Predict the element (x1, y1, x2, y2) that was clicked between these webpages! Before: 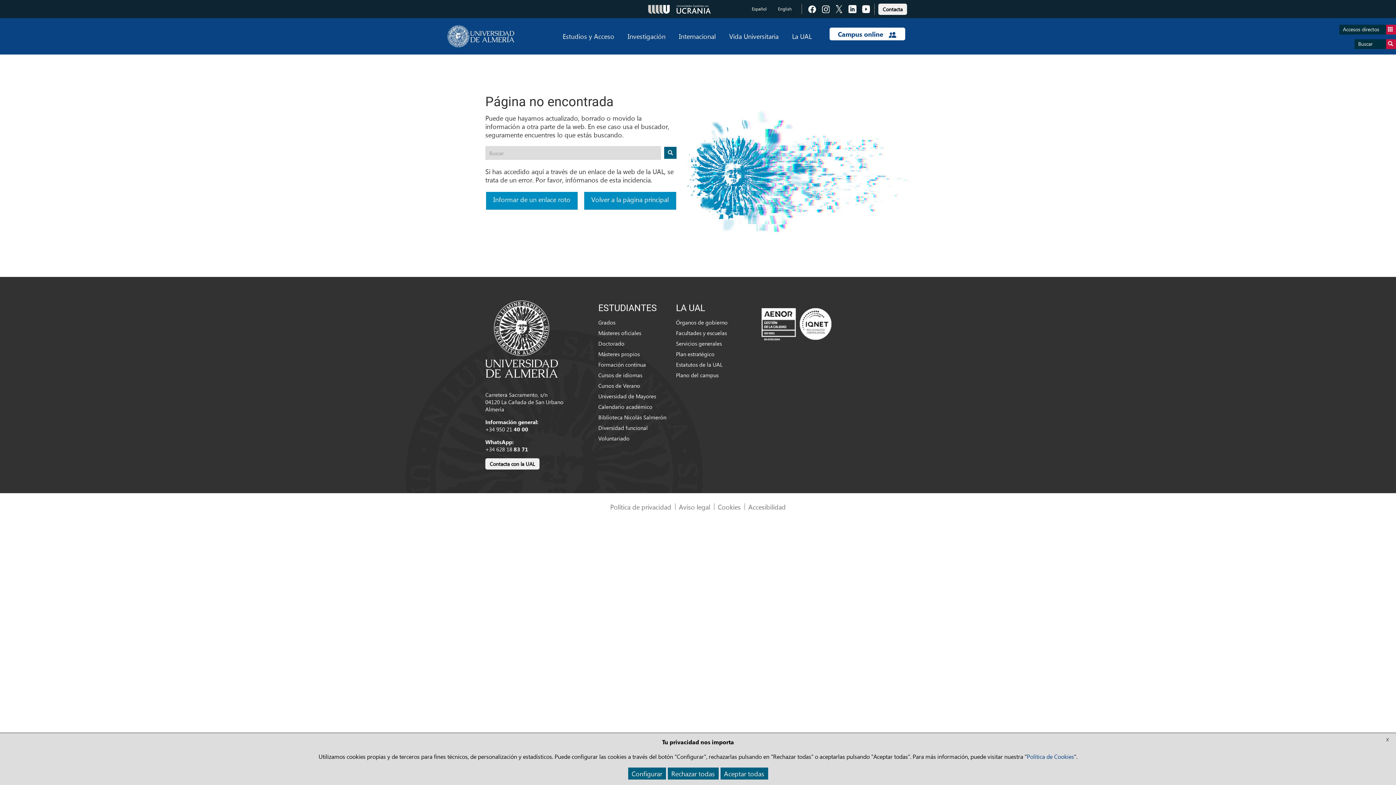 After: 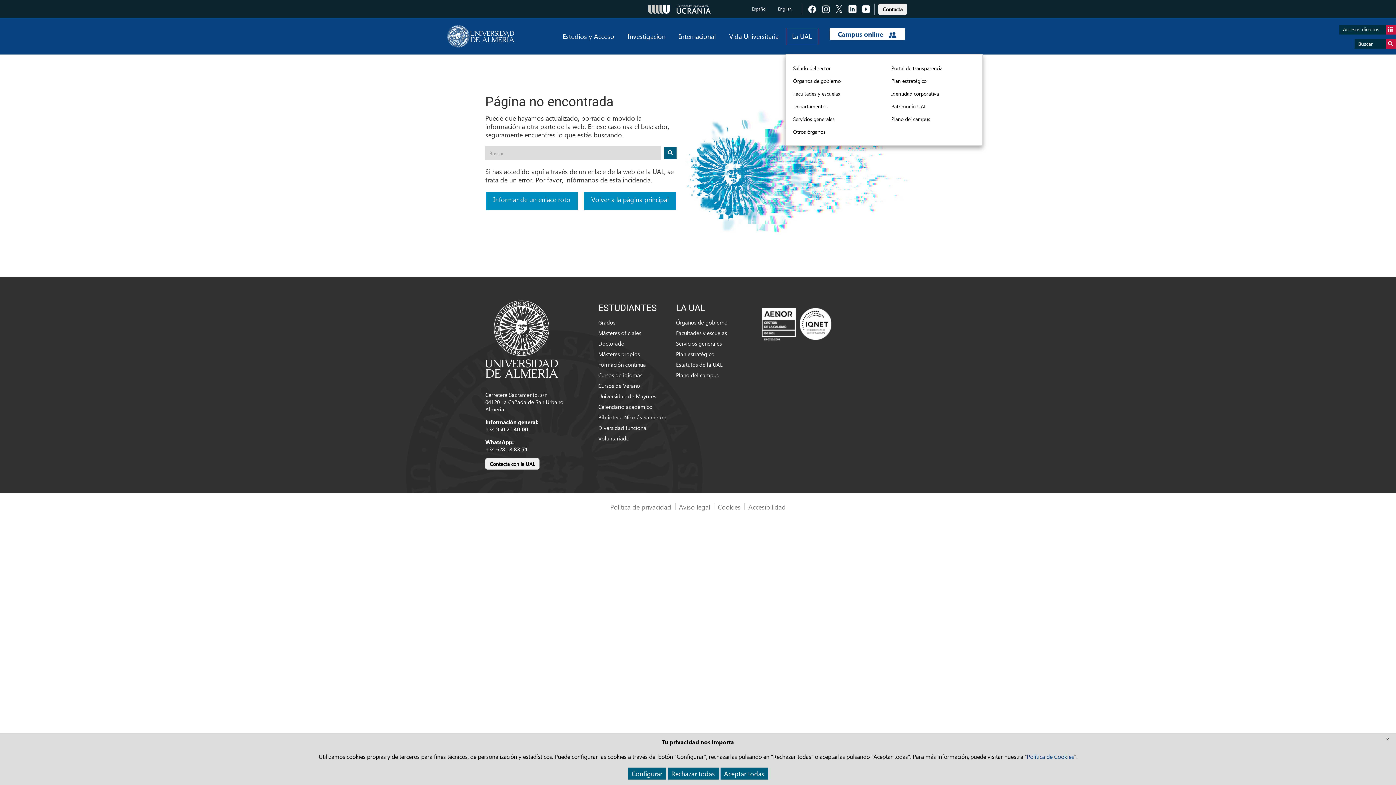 Action: bbox: (785, 27, 818, 45) label: La UAL